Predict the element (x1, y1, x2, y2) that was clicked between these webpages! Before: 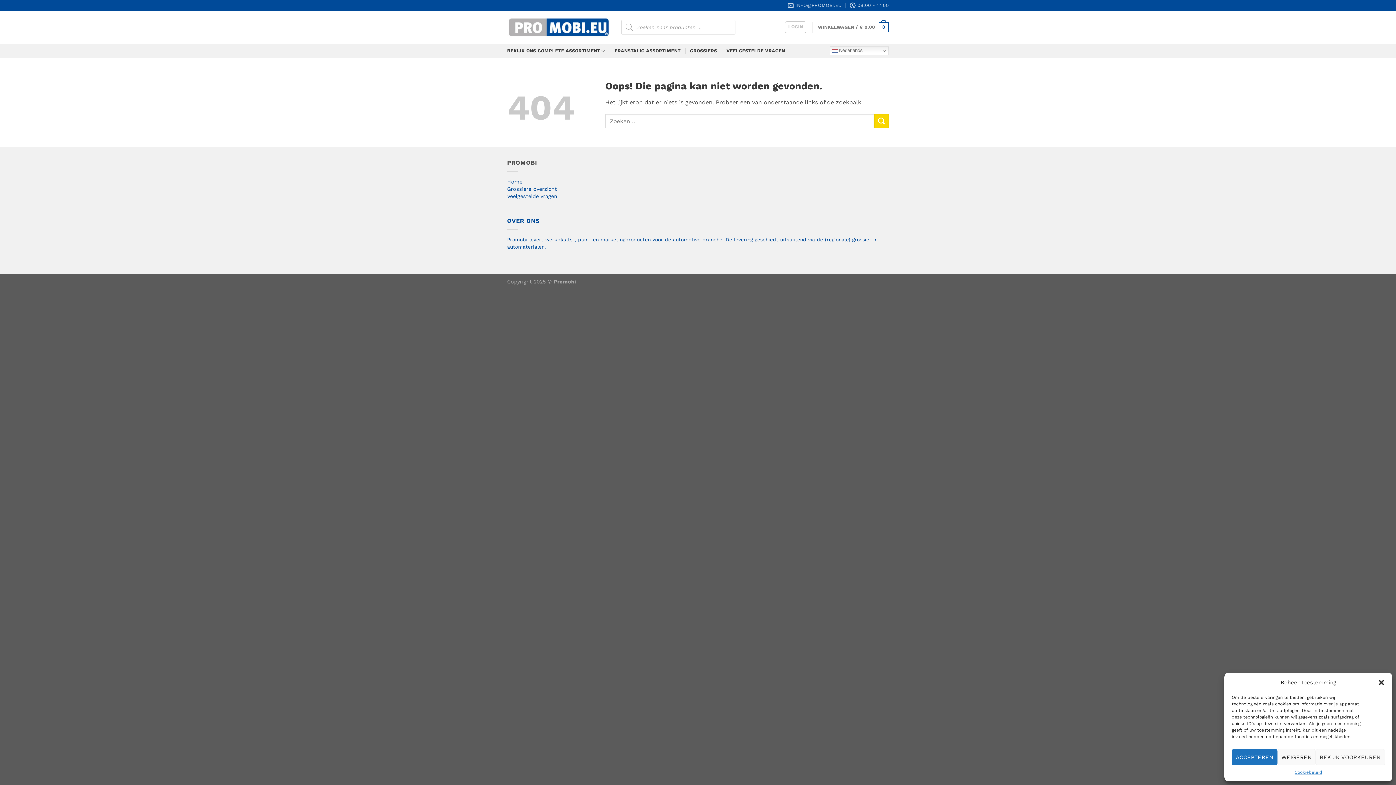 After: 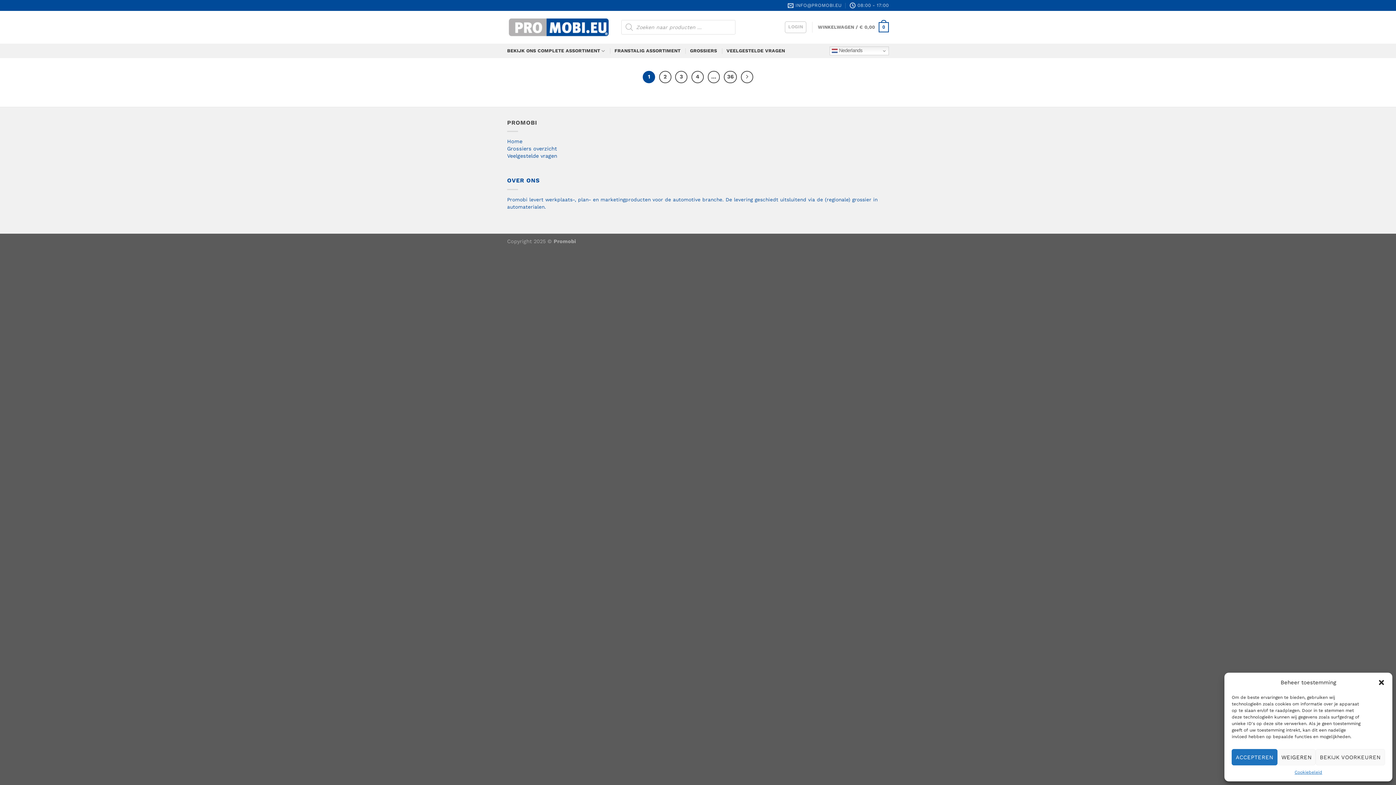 Action: bbox: (874, 114, 889, 128) label: Verzenden